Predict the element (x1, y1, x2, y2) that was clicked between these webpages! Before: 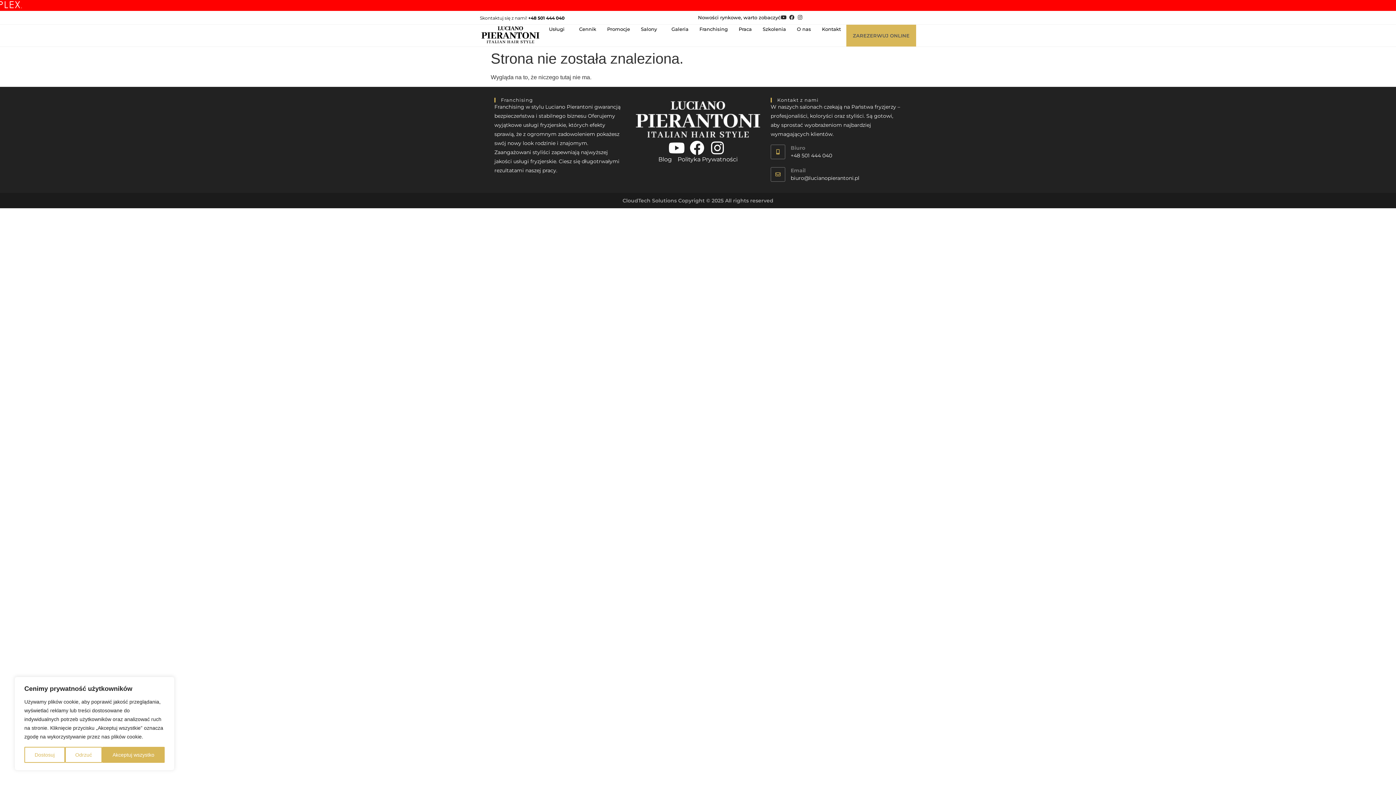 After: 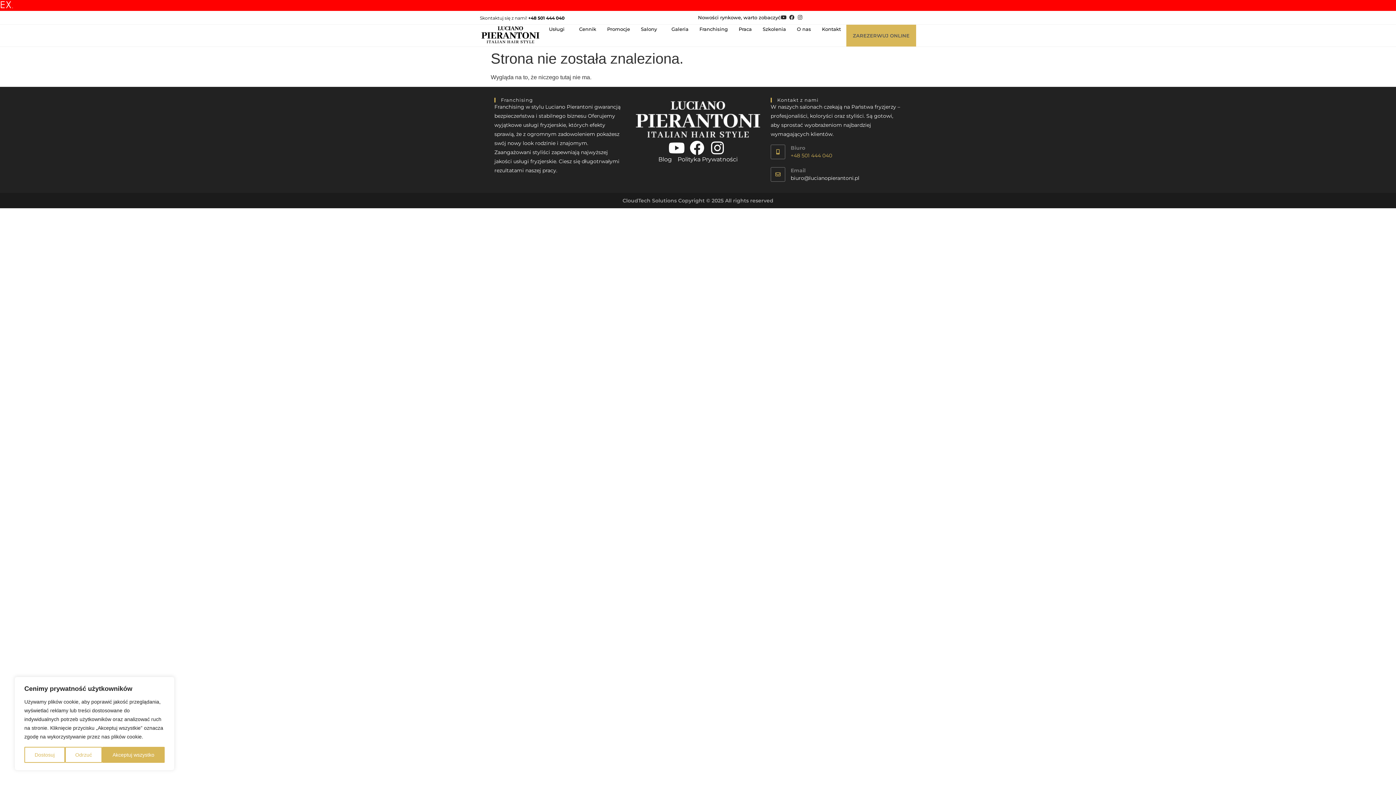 Action: label: Biuro
+48 501 444 040 bbox: (770, 144, 901, 159)